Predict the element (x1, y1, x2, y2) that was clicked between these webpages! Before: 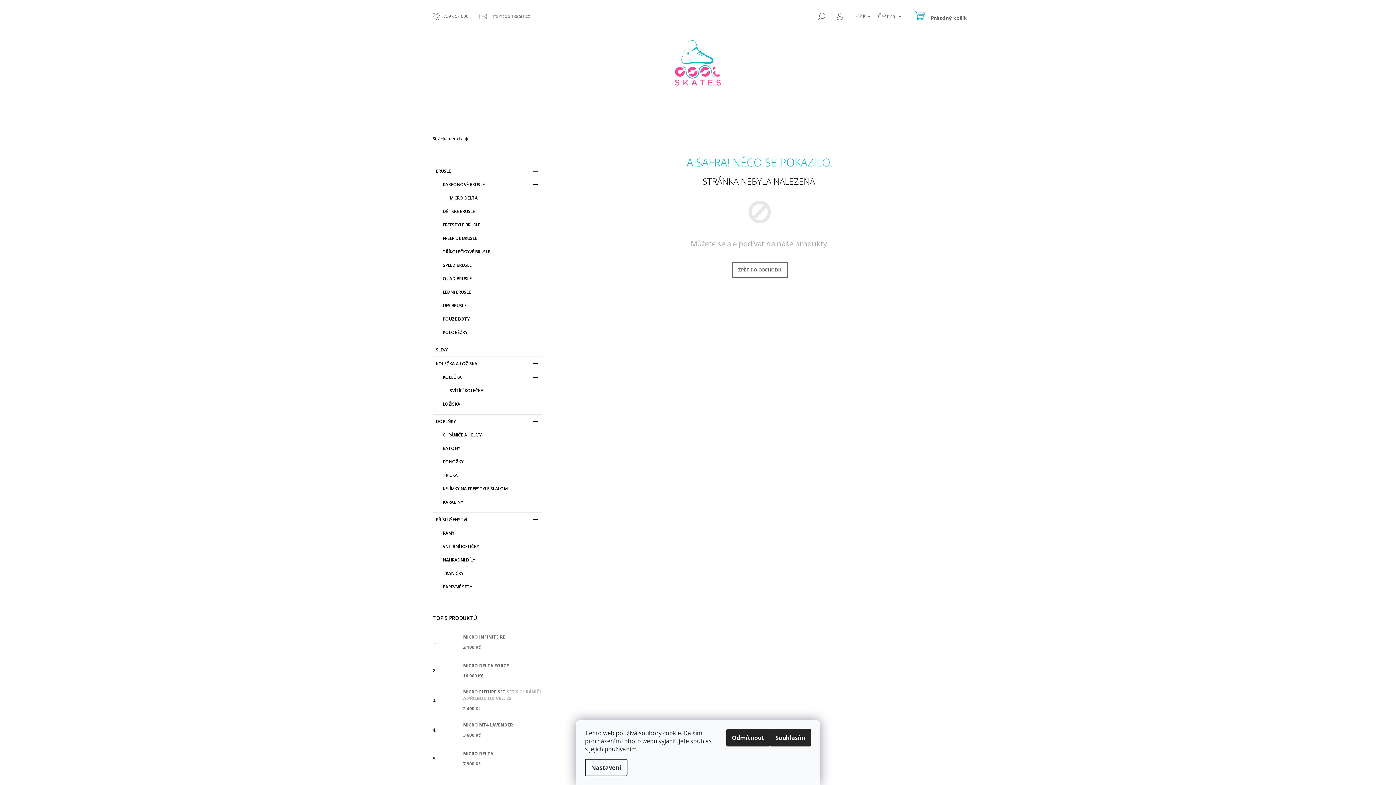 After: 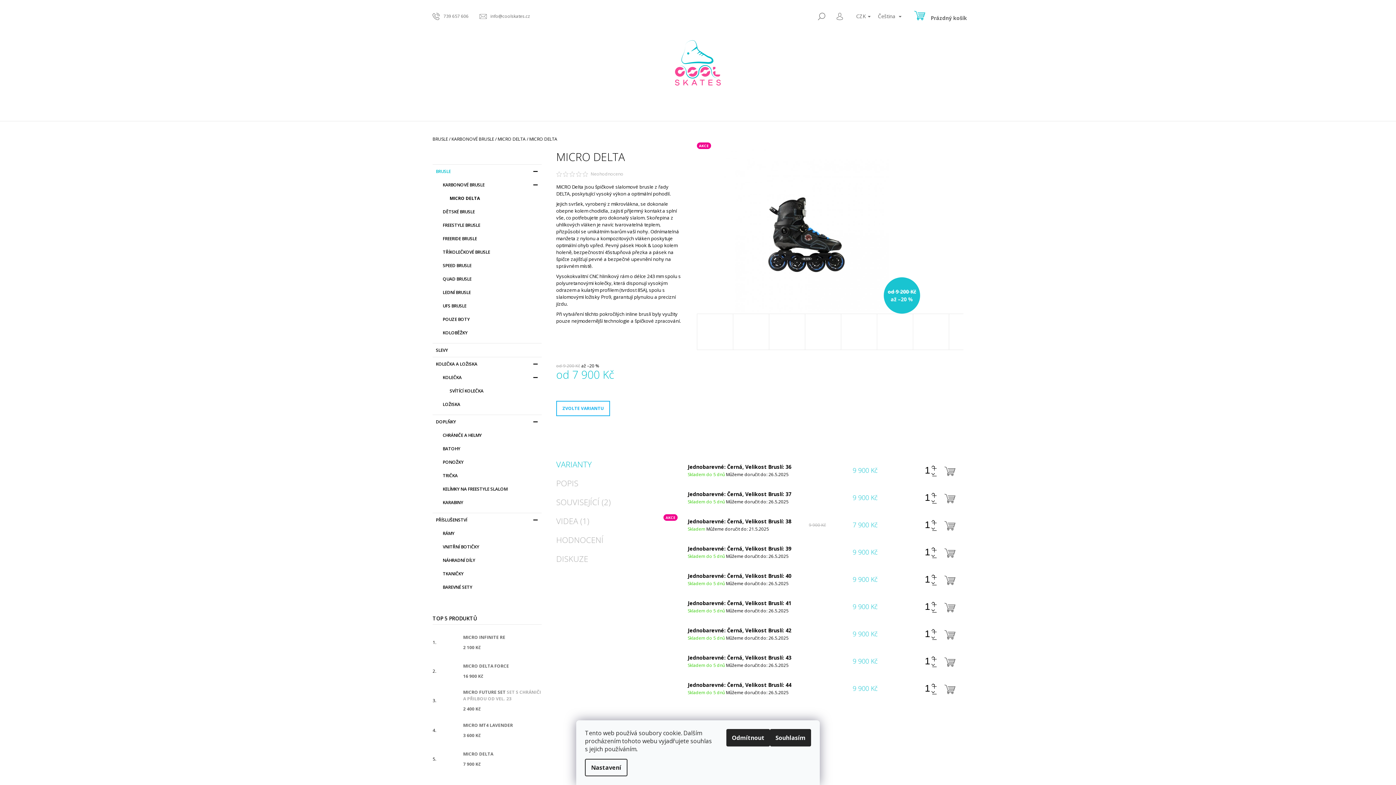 Action: label: MICRO DELTA
7 900 Kč bbox: (463, 748, 493, 769)